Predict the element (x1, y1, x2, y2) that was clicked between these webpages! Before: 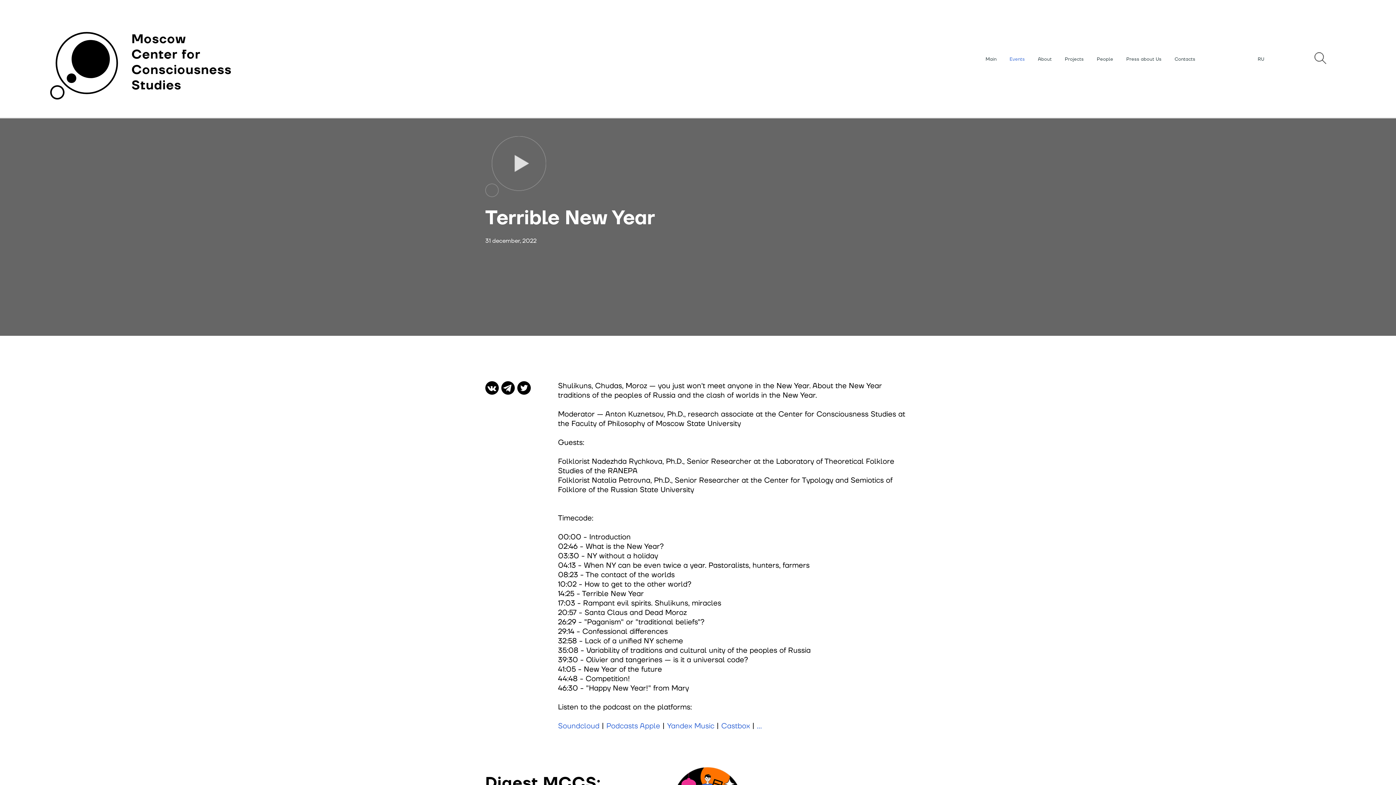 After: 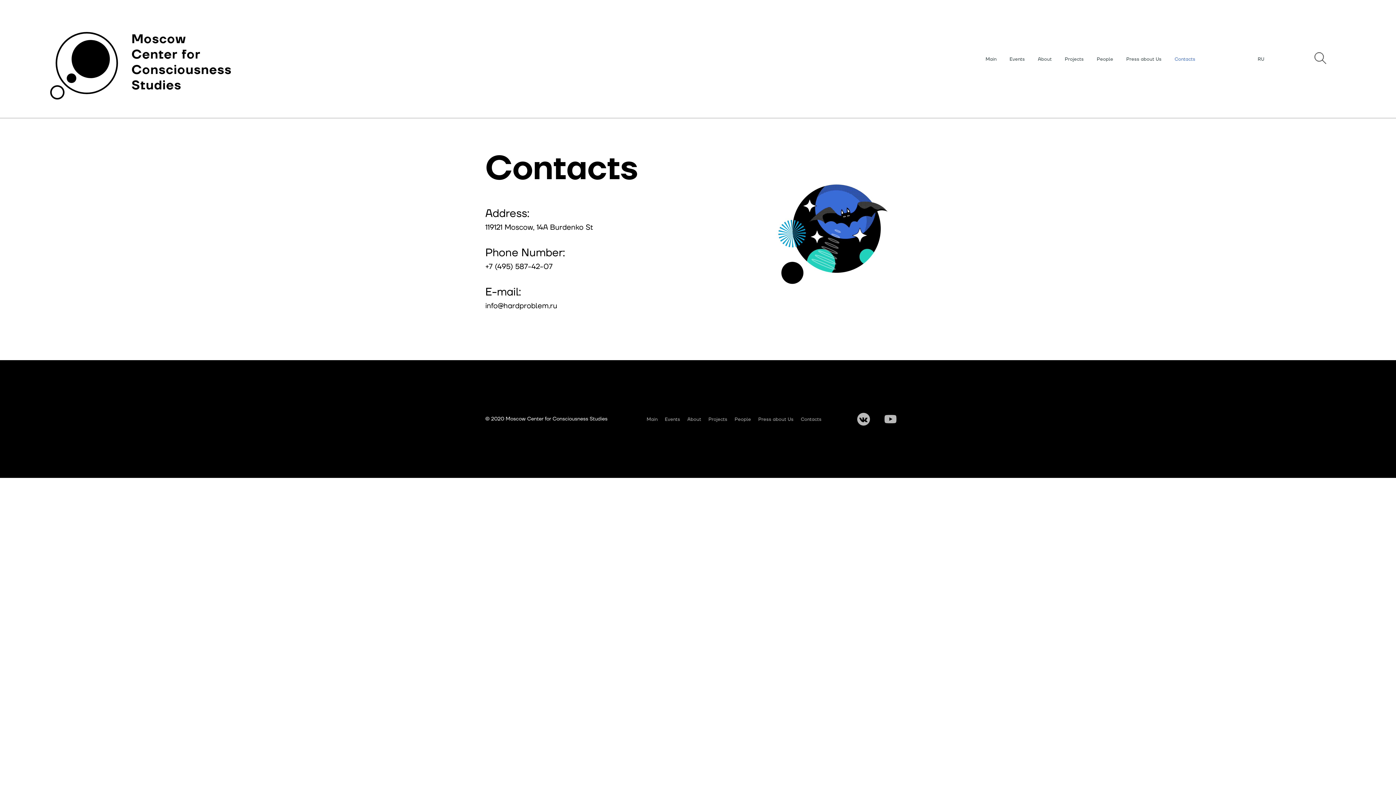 Action: label: Contacts bbox: (1174, 56, 1195, 62)